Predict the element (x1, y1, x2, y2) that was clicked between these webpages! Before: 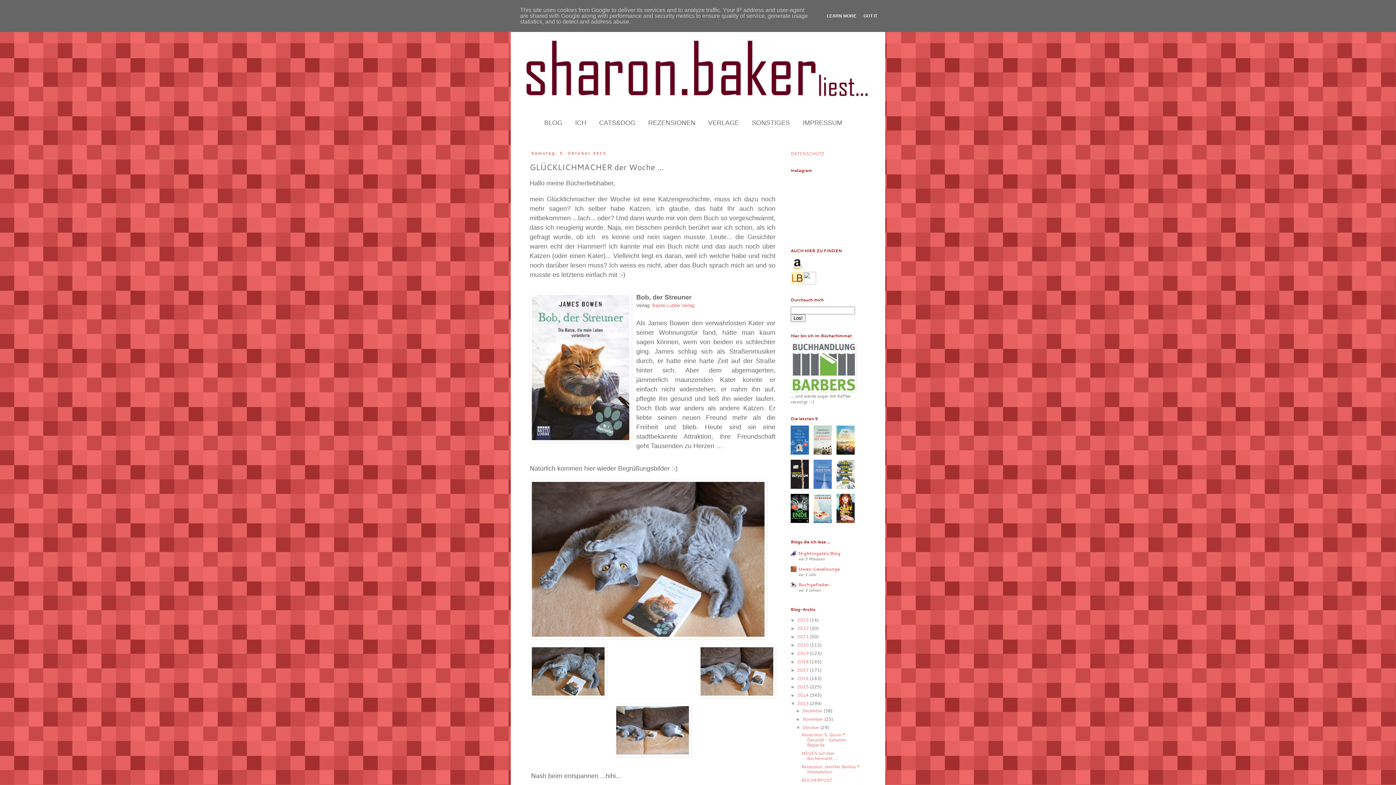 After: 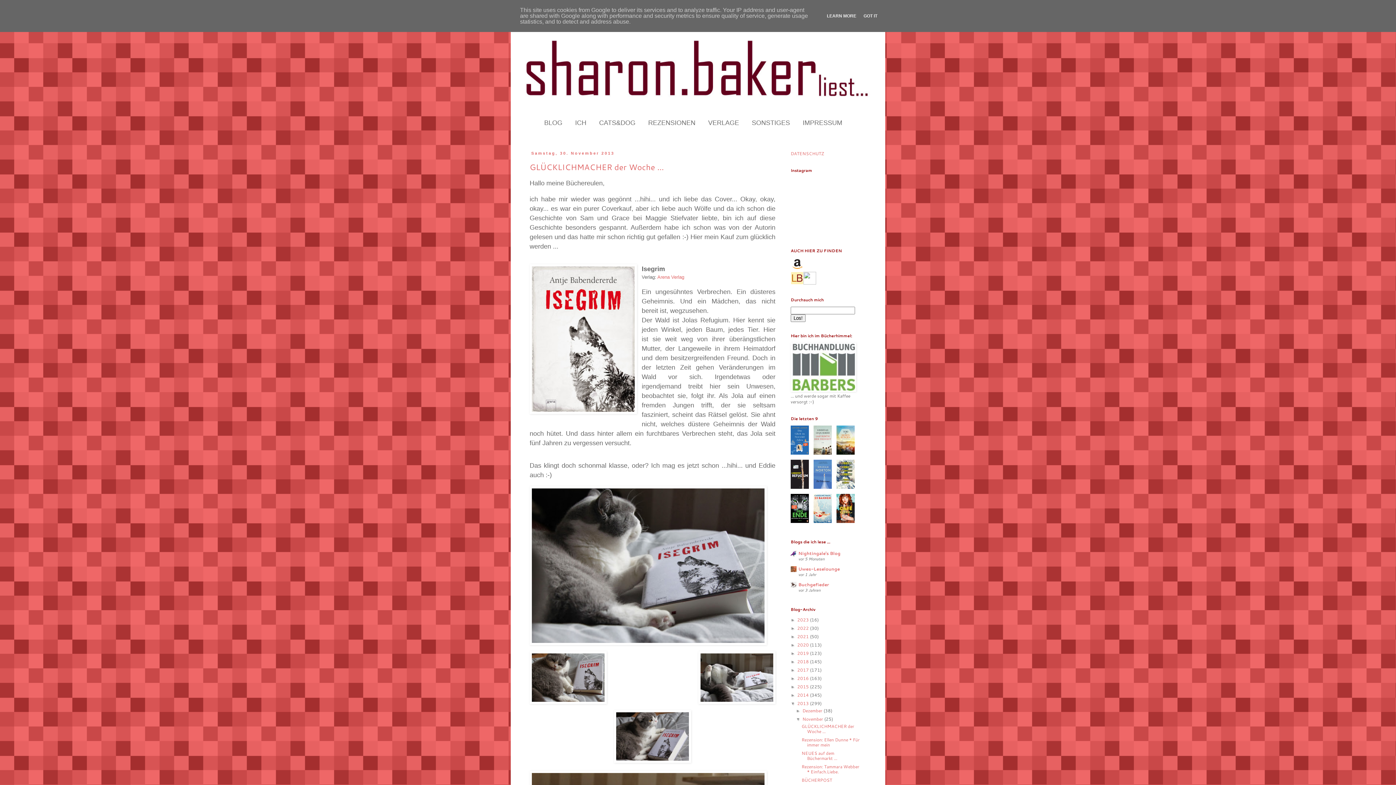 Action: bbox: (802, 716, 824, 722) label: November 